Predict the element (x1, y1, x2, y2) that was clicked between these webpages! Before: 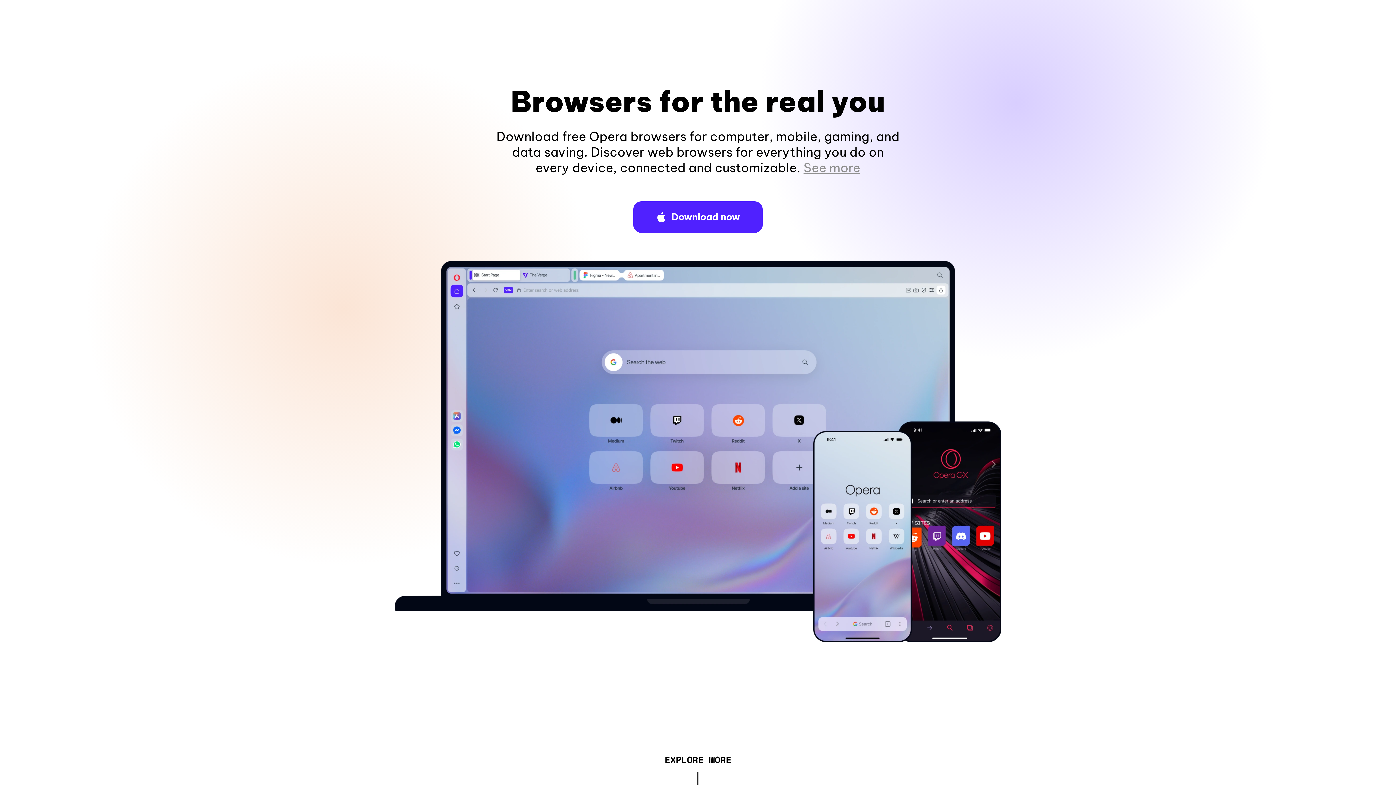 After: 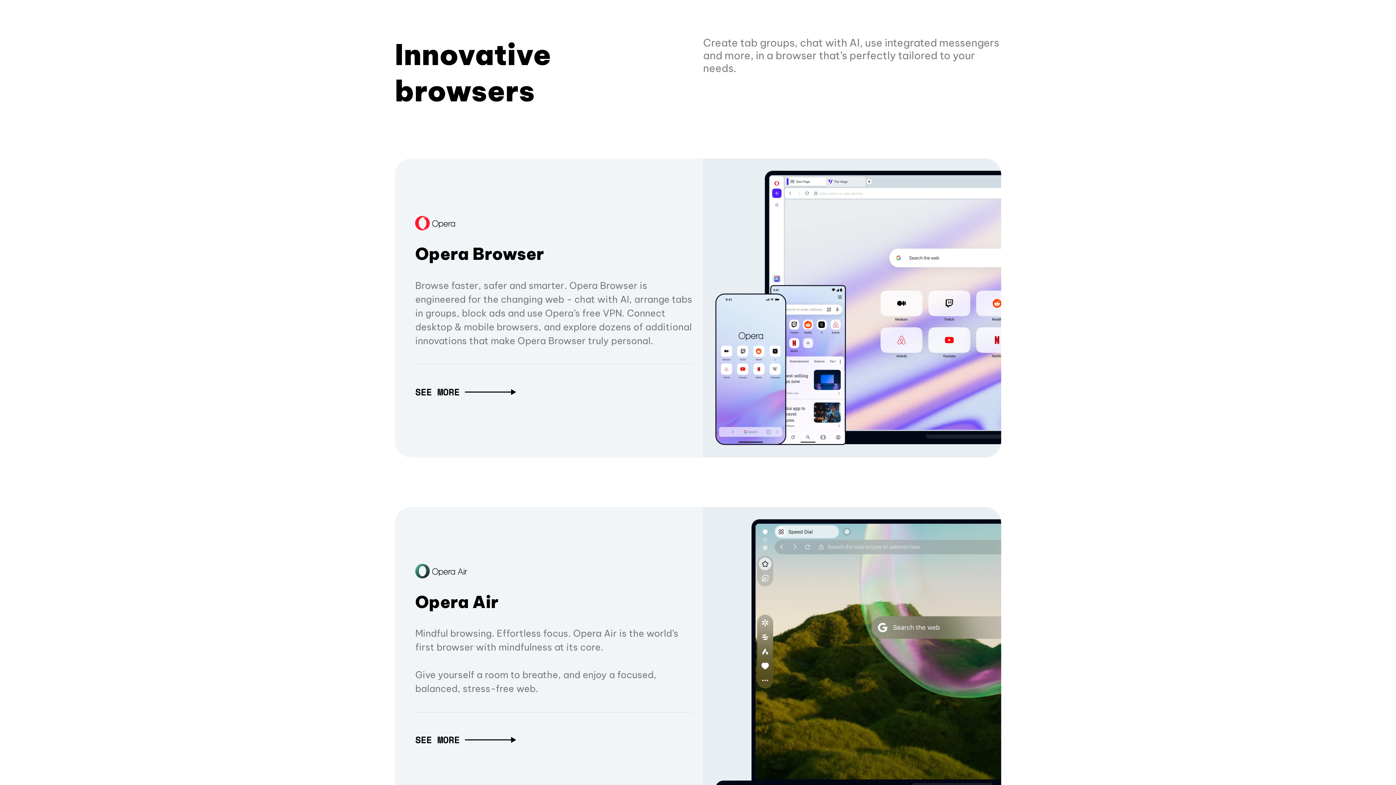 Action: bbox: (664, 757, 731, 765) label: EXPLORE MORE